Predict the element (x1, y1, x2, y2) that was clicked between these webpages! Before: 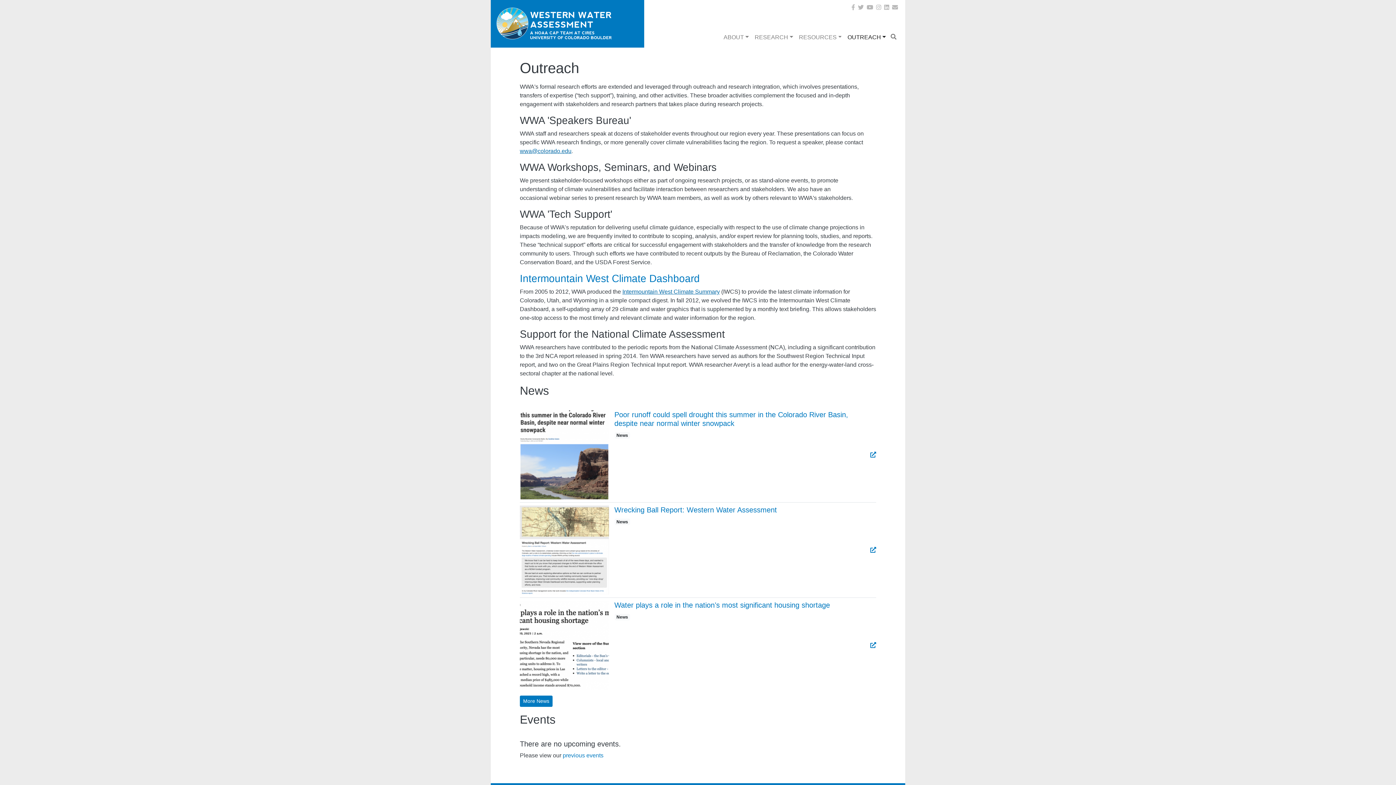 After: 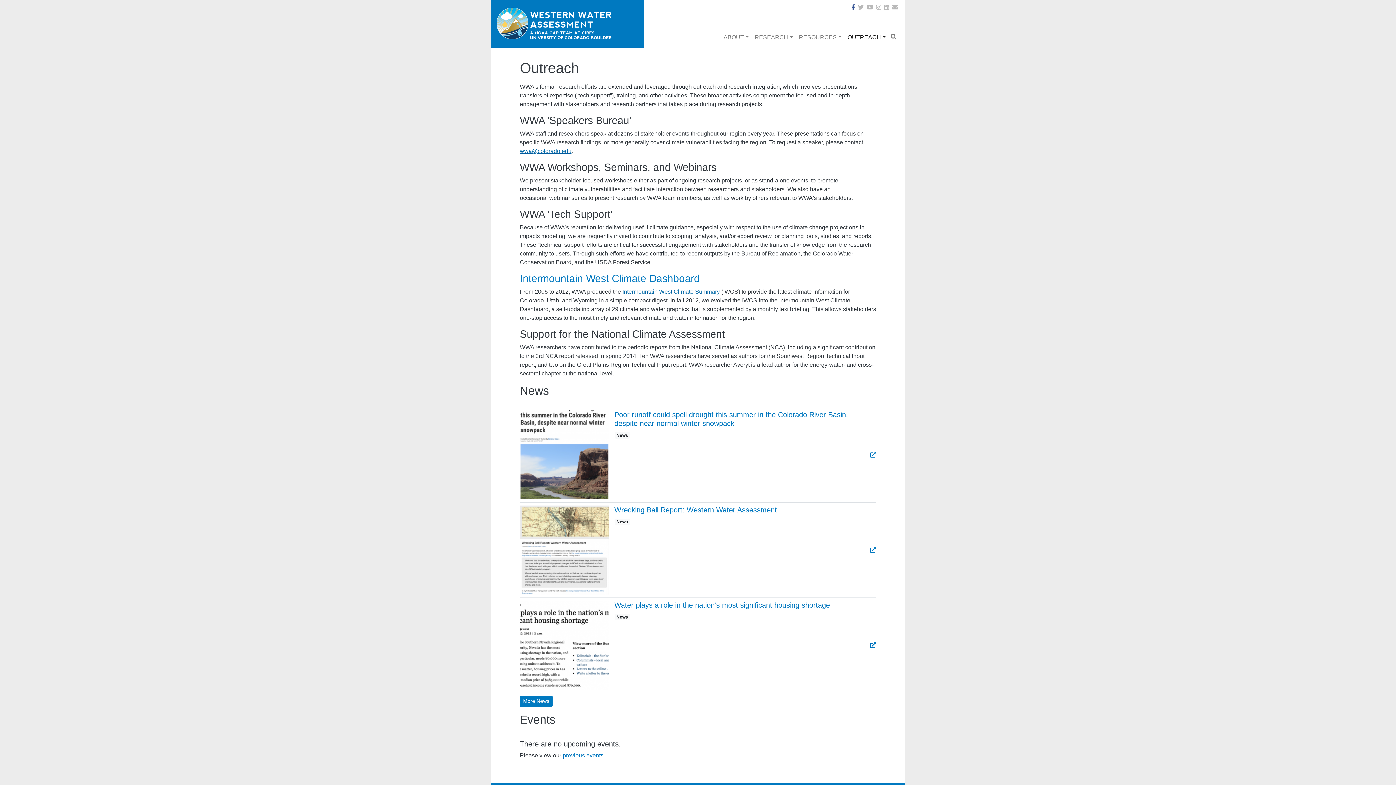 Action: bbox: (851, 4, 855, 10) label: View WWA on Facebook